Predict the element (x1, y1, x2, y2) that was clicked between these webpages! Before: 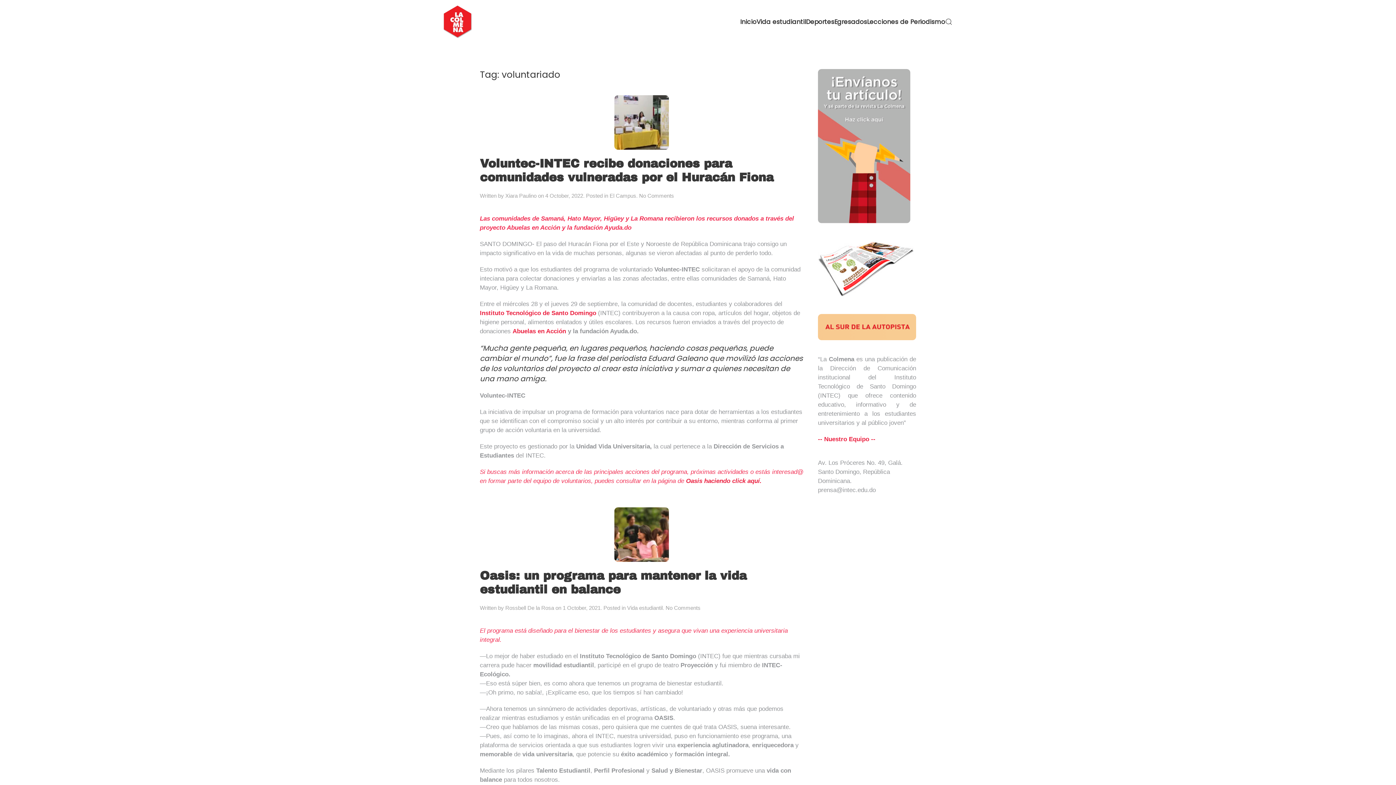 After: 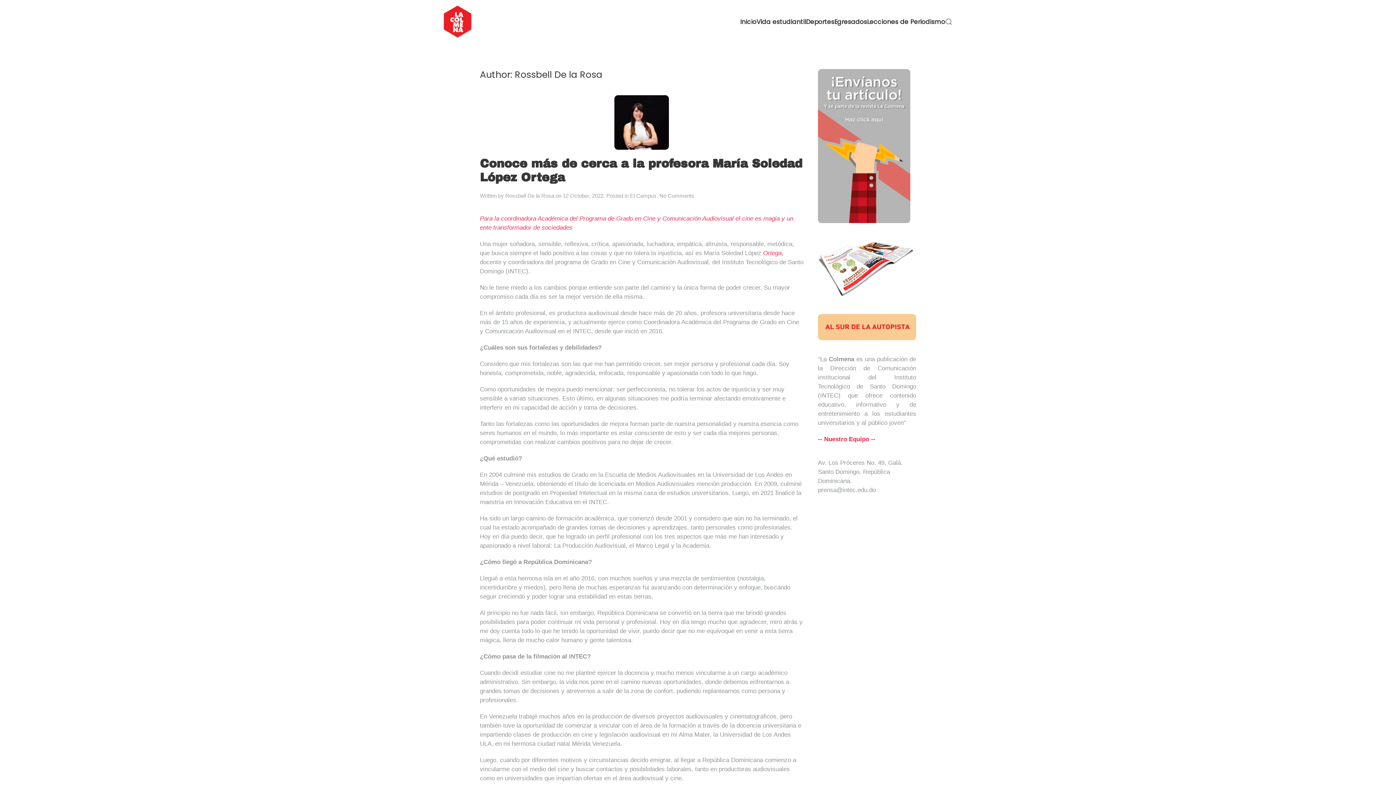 Action: label: Rossbell De la Rosa bbox: (505, 605, 554, 611)